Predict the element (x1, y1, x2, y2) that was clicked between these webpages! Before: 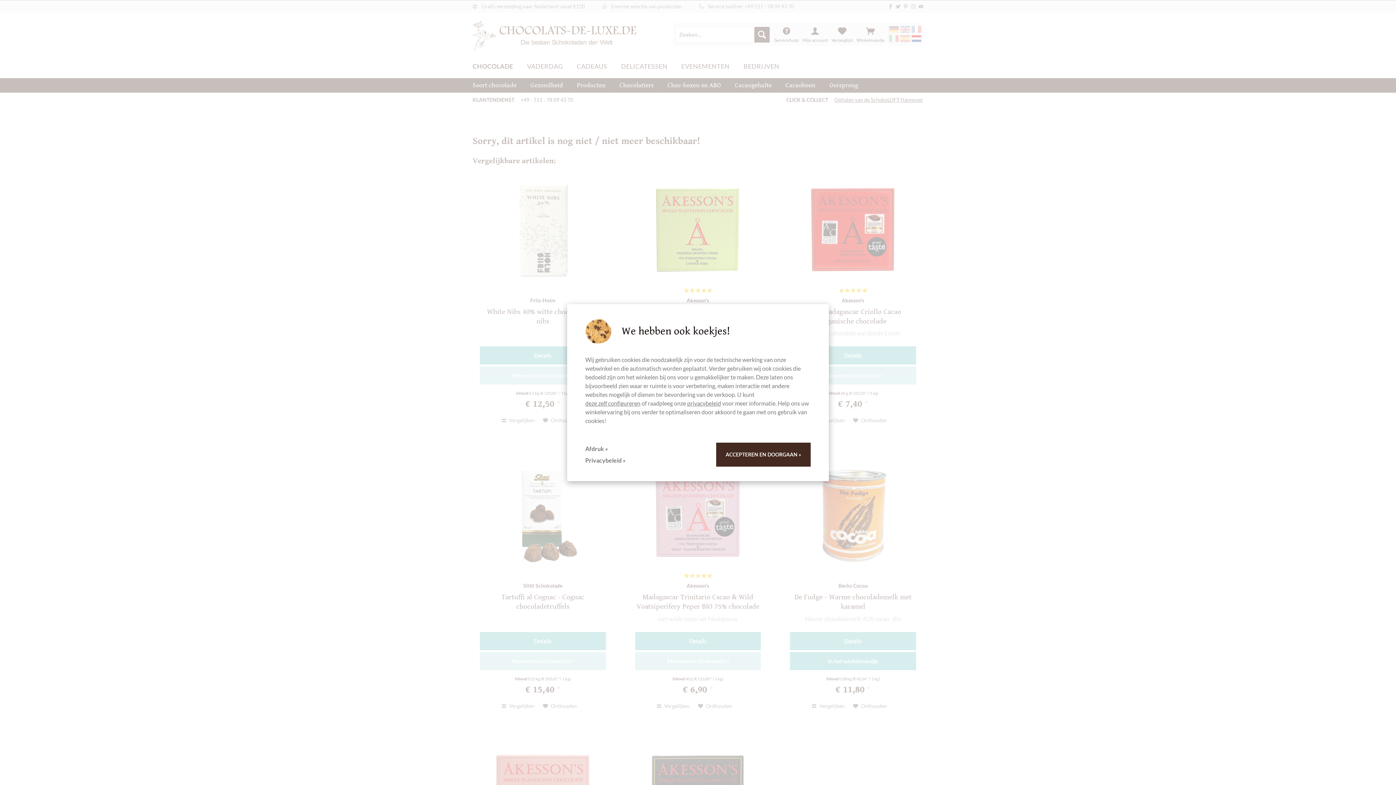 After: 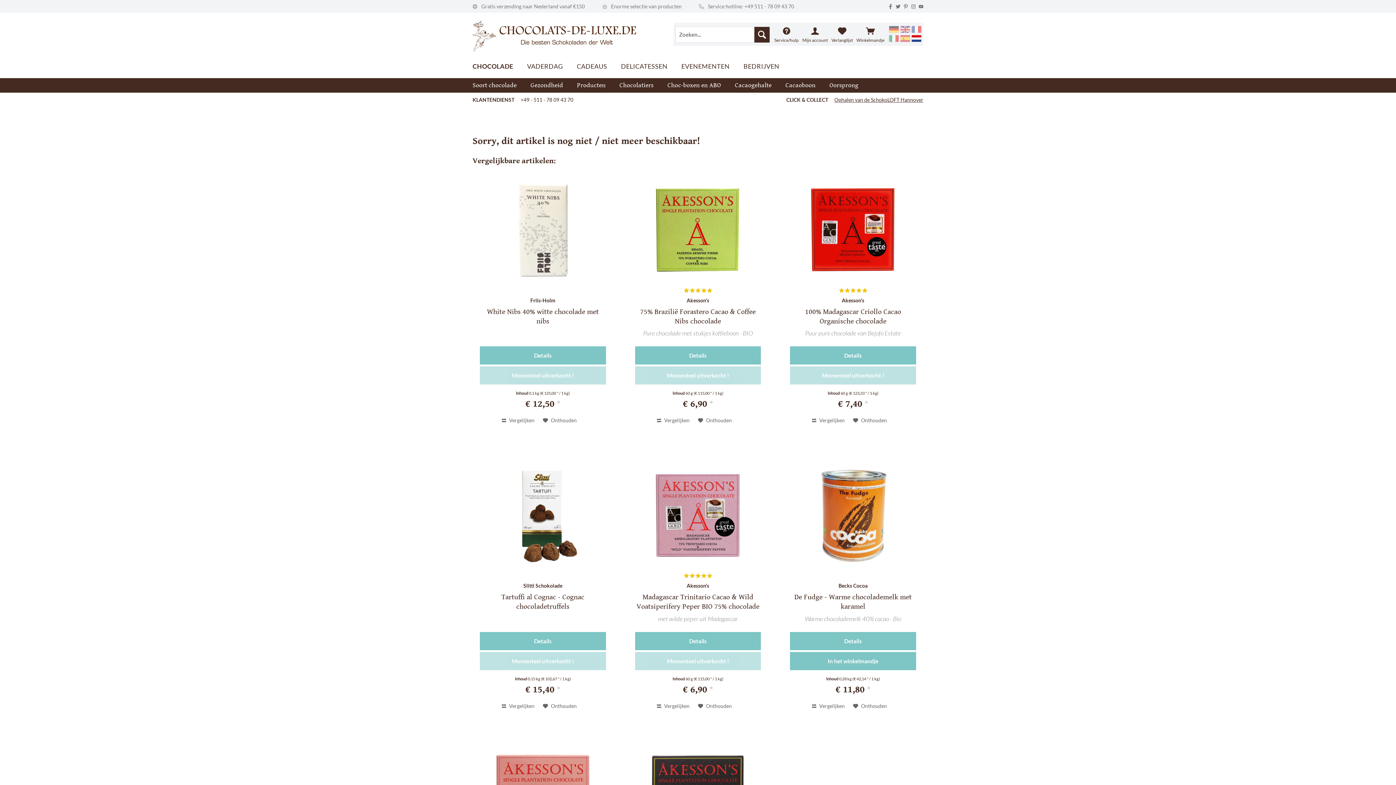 Action: label: ACCEPTEREN EN DOORGAAN » bbox: (716, 442, 810, 466)